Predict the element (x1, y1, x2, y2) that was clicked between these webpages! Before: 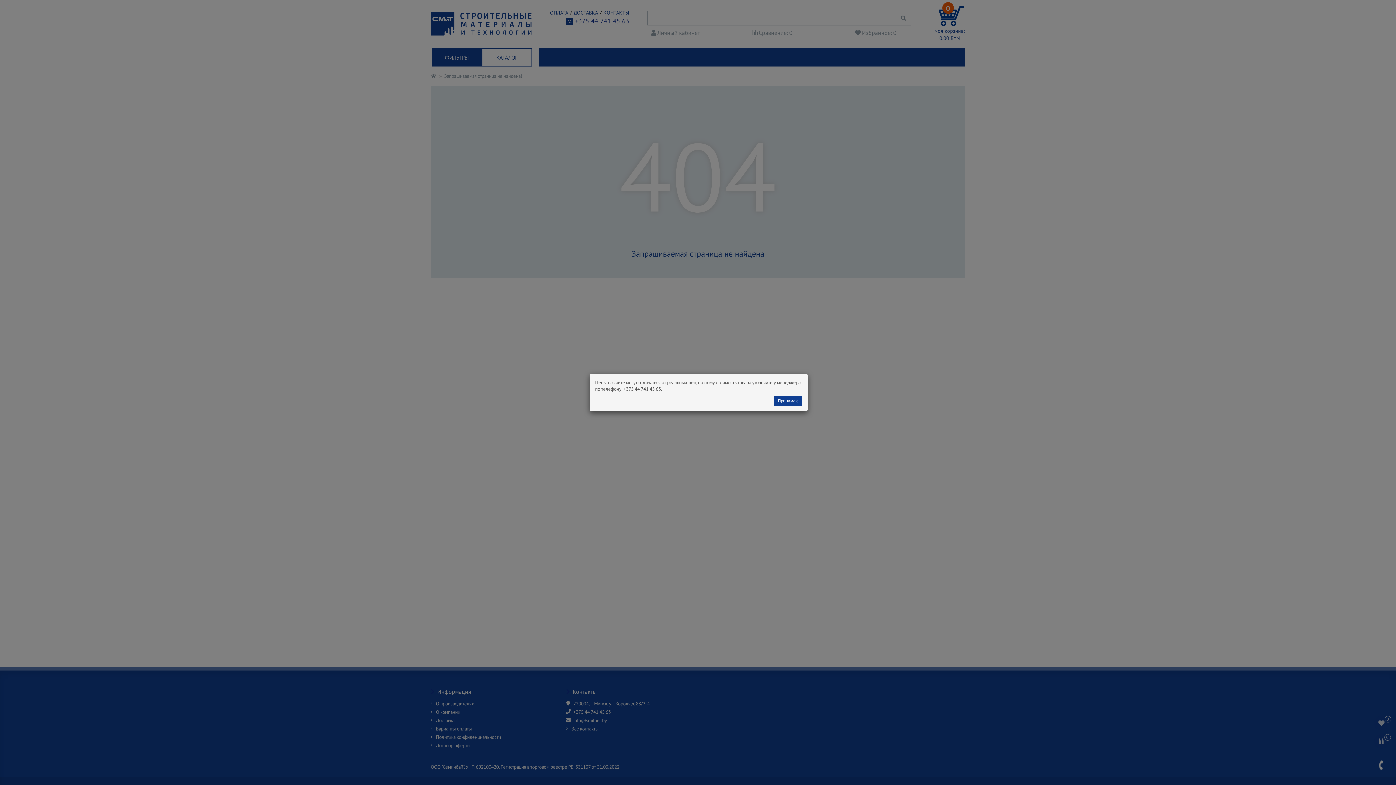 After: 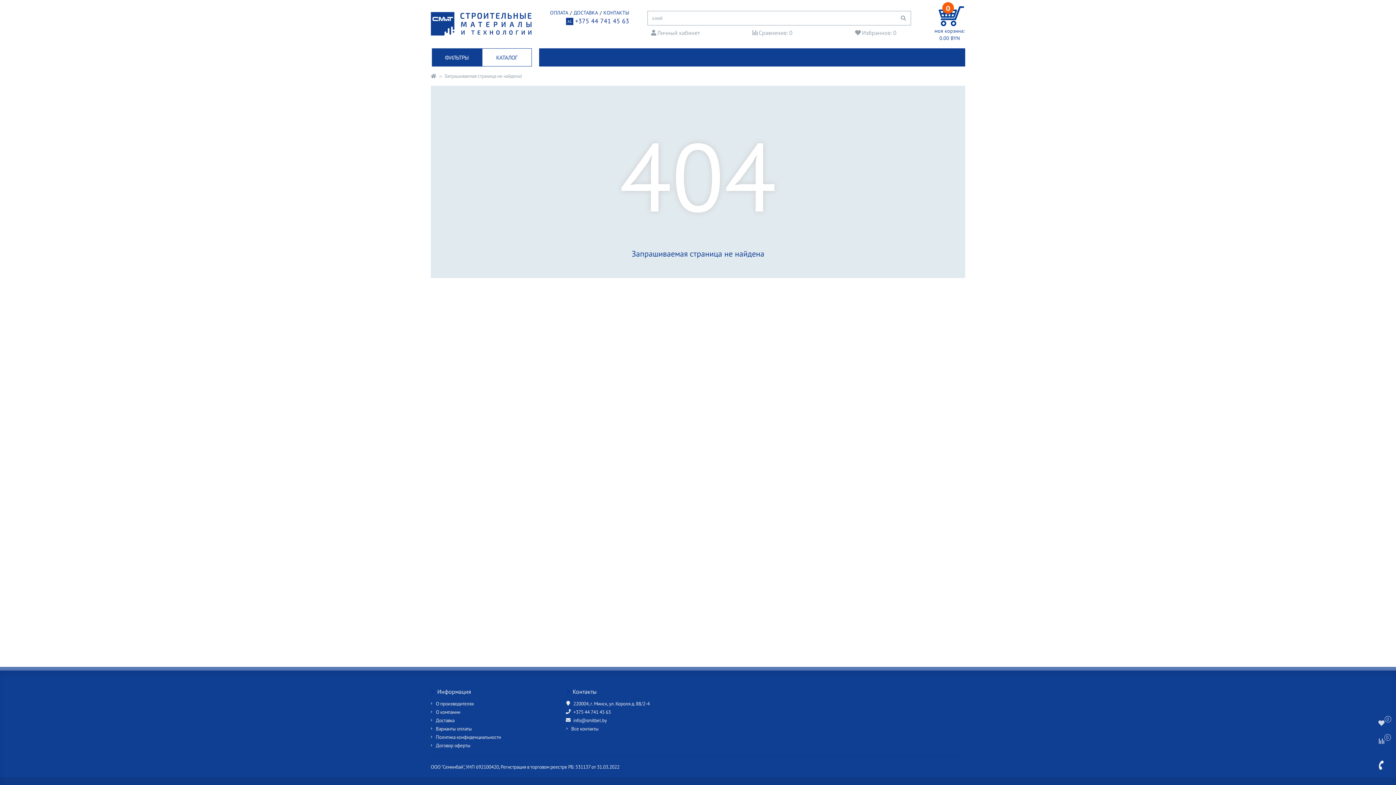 Action: label: Принимаю bbox: (774, 396, 802, 406)